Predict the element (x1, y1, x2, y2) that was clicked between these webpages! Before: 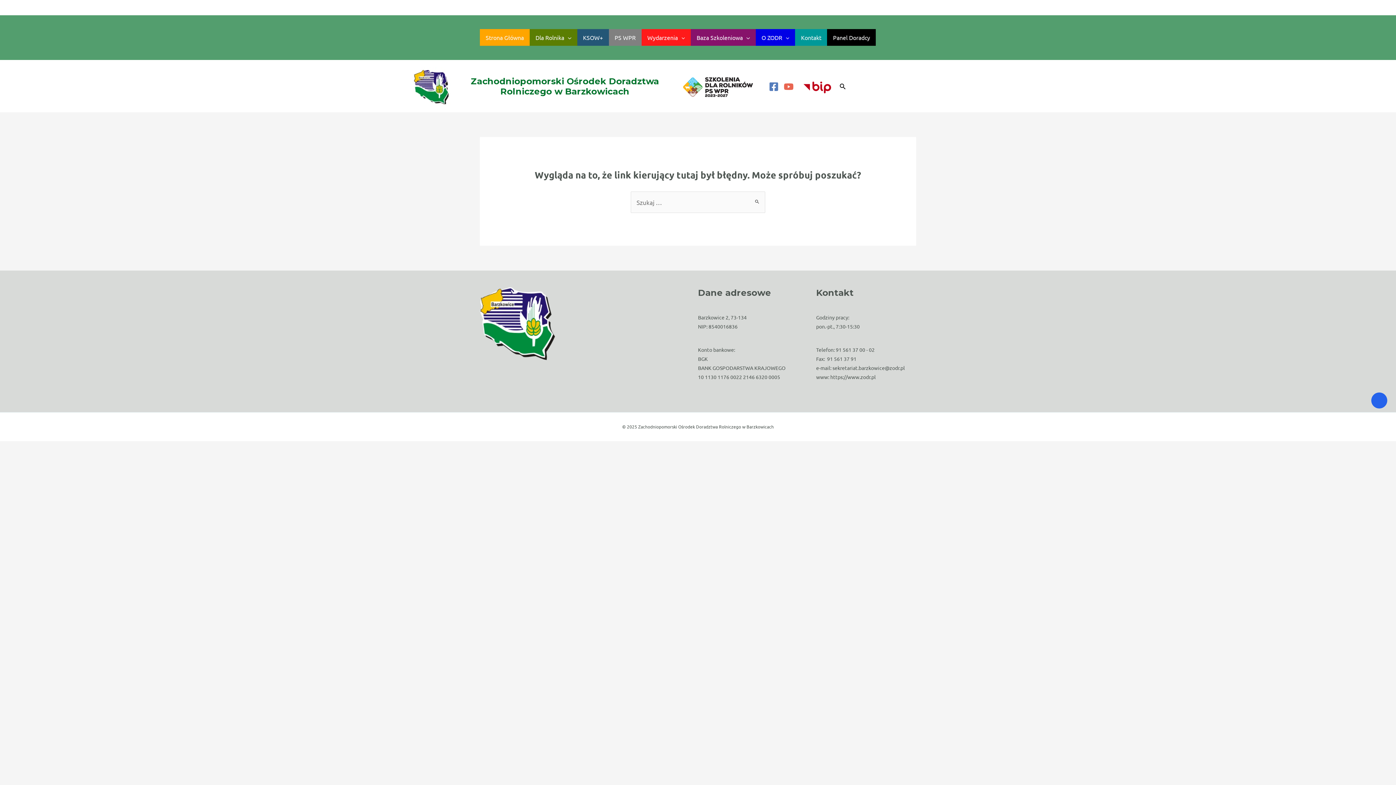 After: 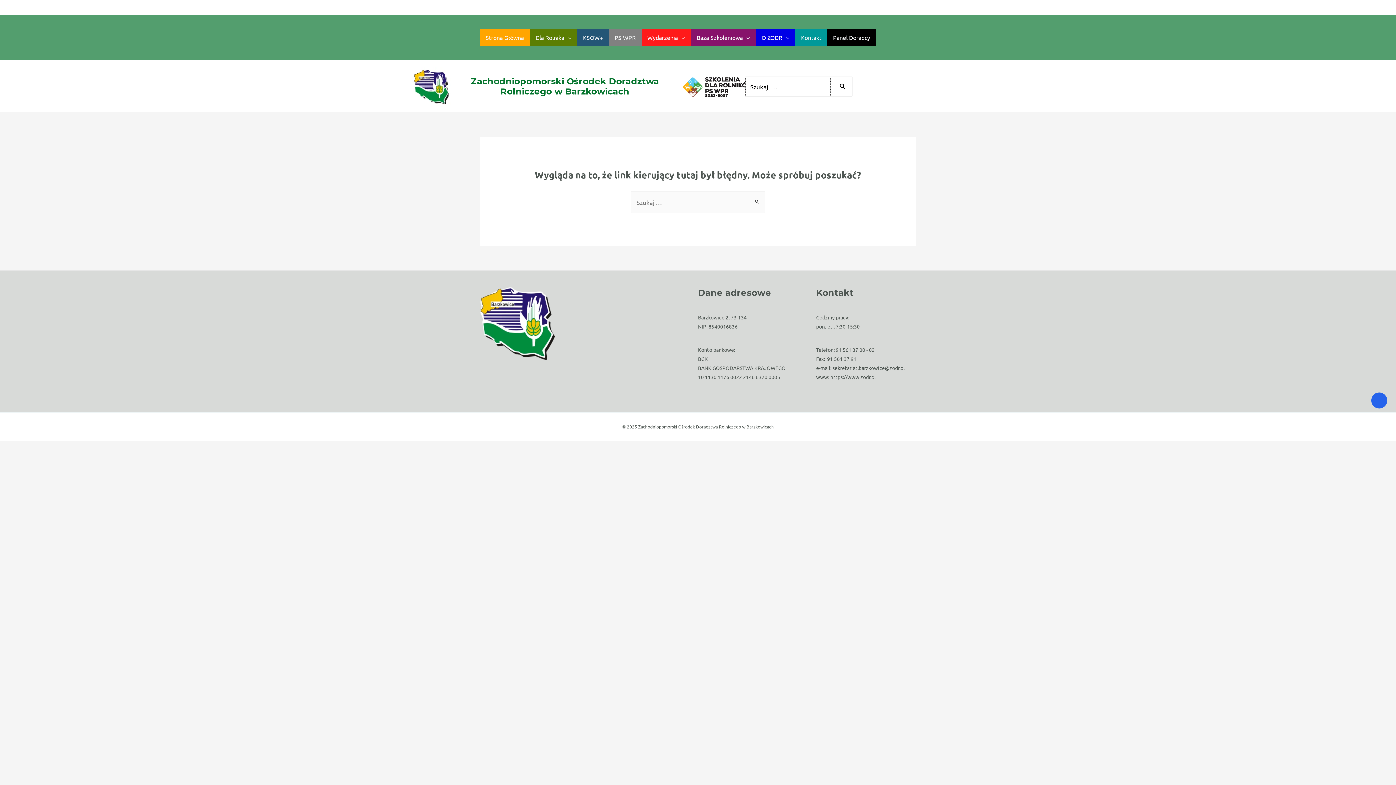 Action: label: Search icon link bbox: (839, 82, 846, 91)